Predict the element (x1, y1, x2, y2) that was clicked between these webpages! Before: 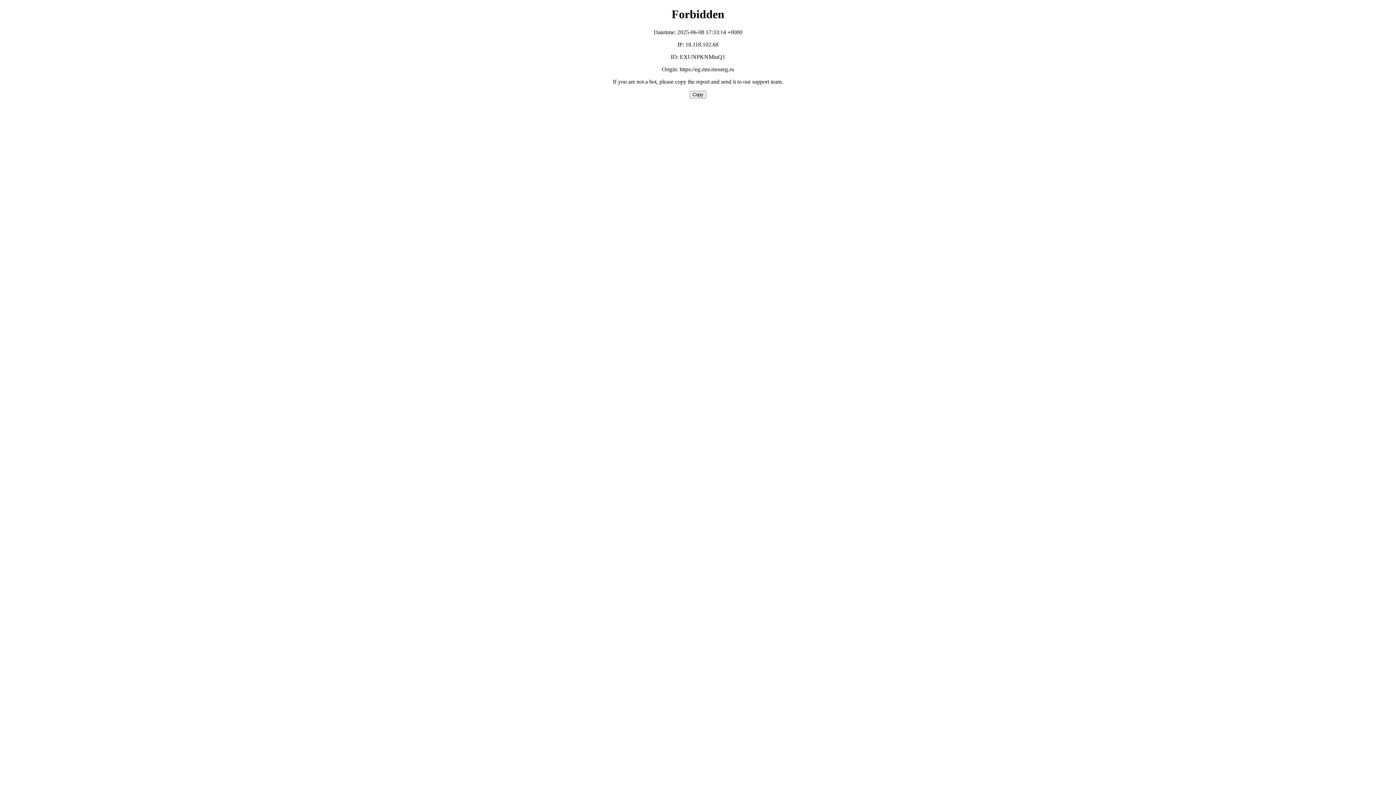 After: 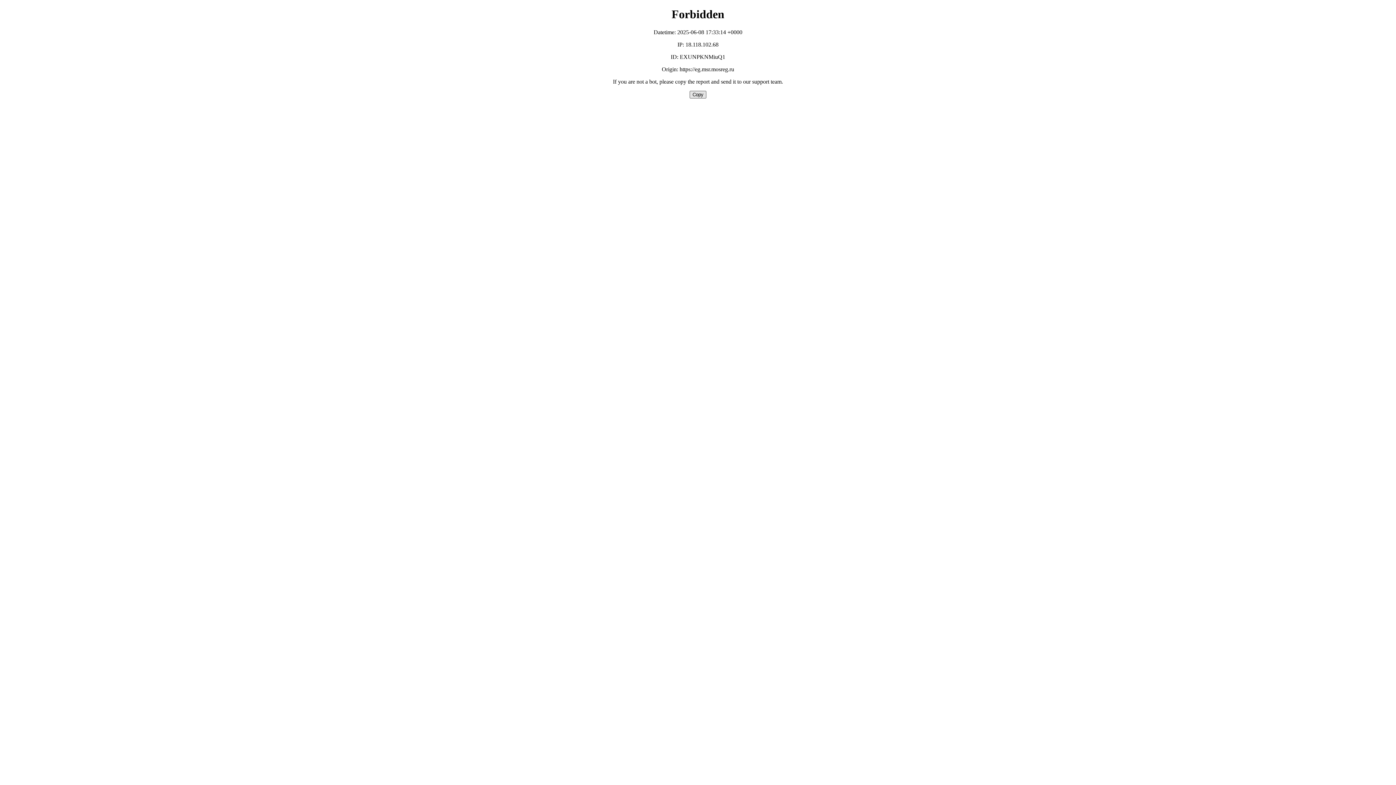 Action: label: Copy bbox: (689, 90, 706, 98)